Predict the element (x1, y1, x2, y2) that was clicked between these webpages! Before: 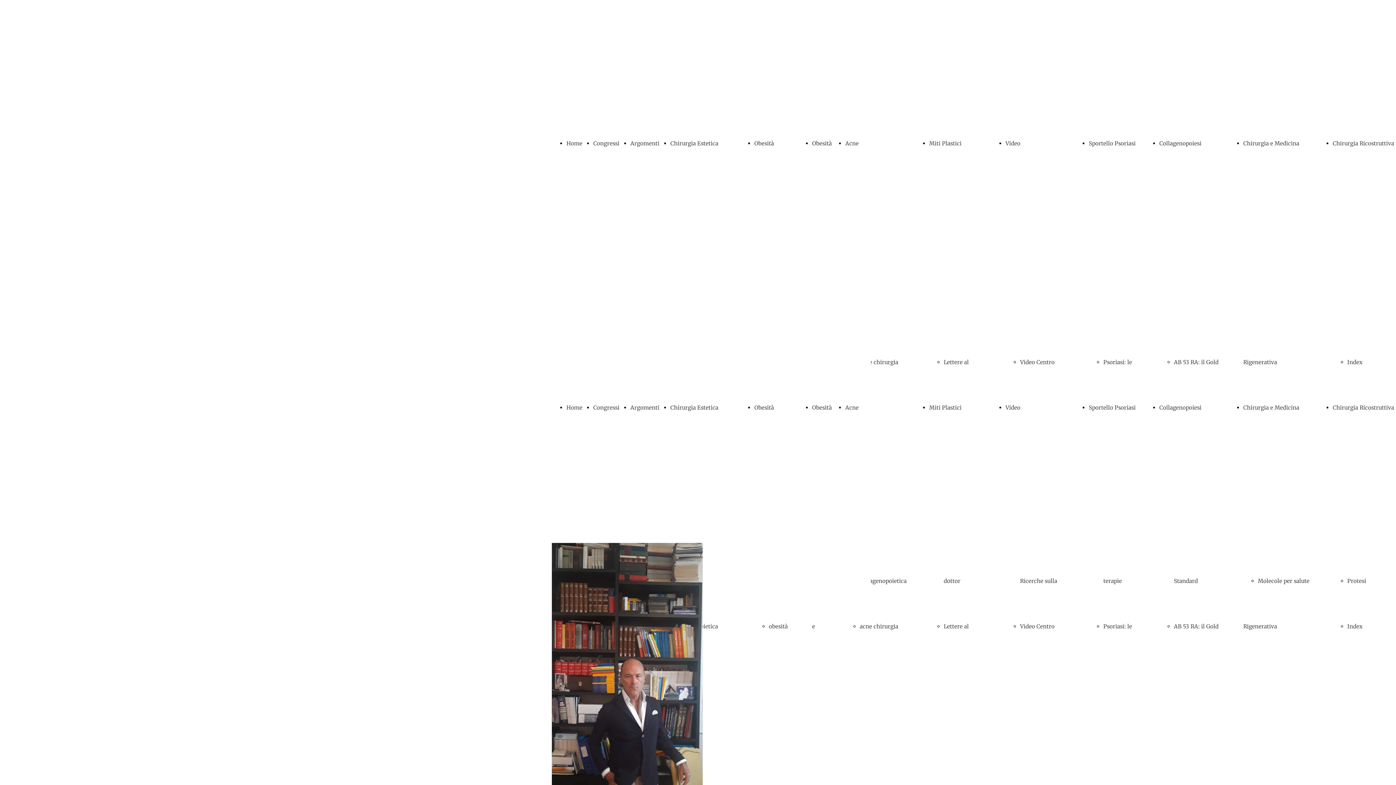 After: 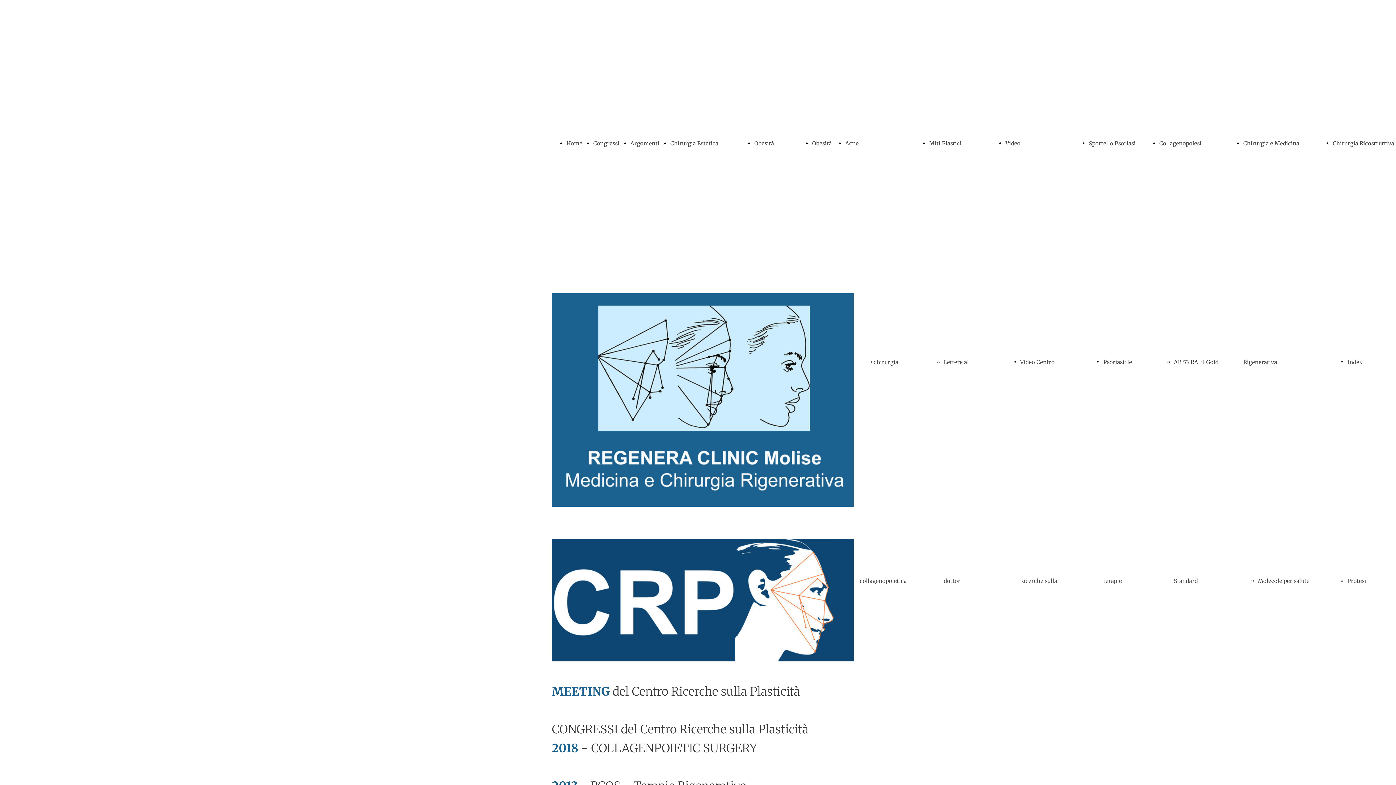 Action: bbox: (593, 404, 619, 411) label: Congressi